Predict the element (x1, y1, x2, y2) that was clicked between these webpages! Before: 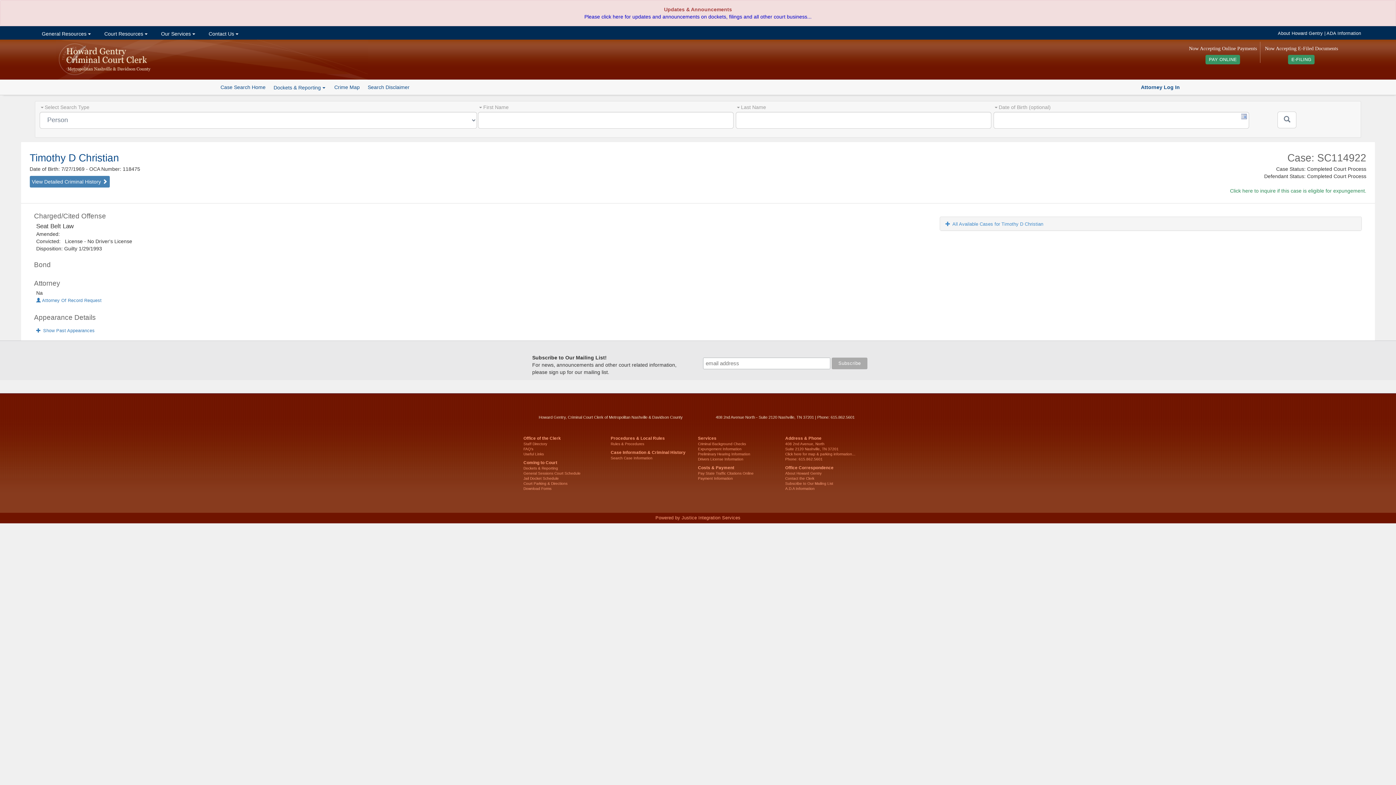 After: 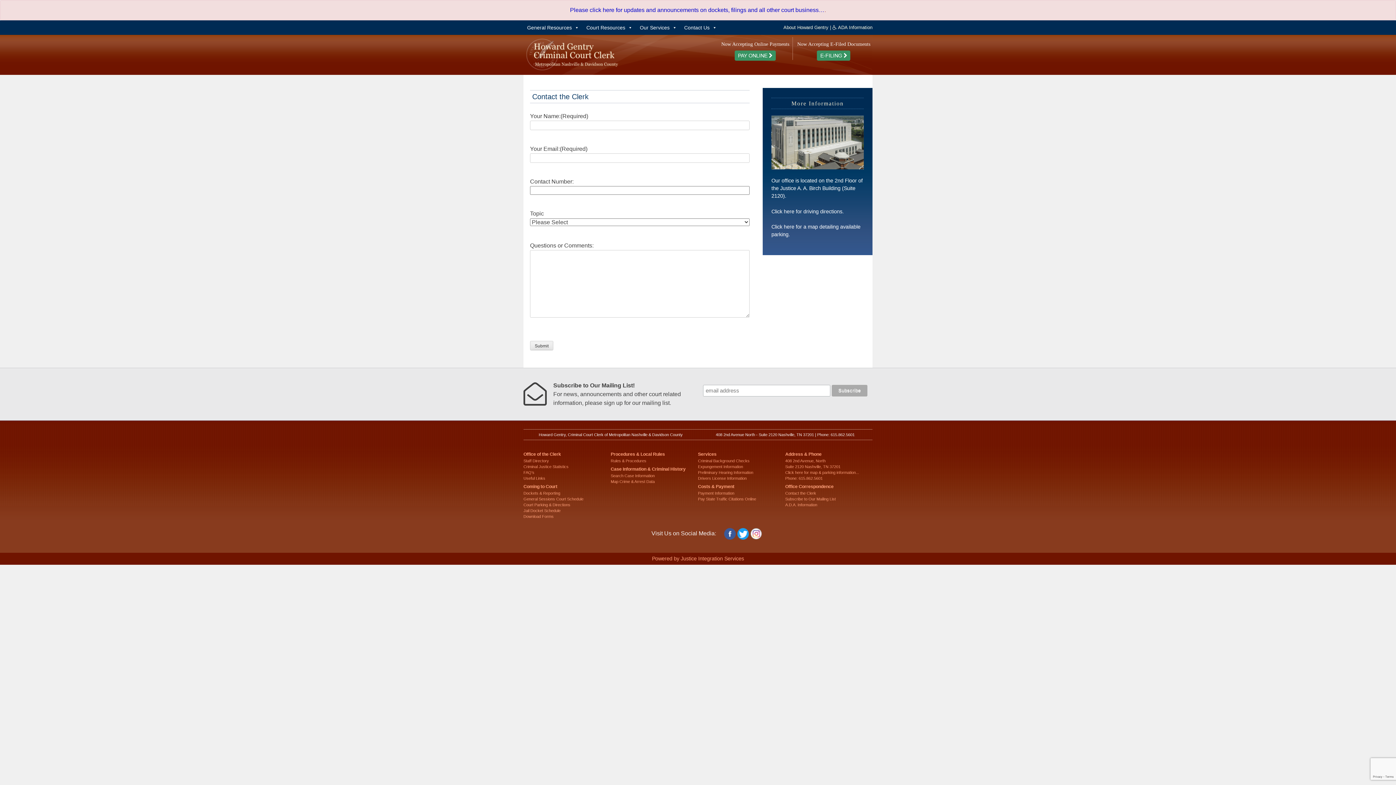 Action: label: Contact the Clerk bbox: (785, 476, 814, 480)